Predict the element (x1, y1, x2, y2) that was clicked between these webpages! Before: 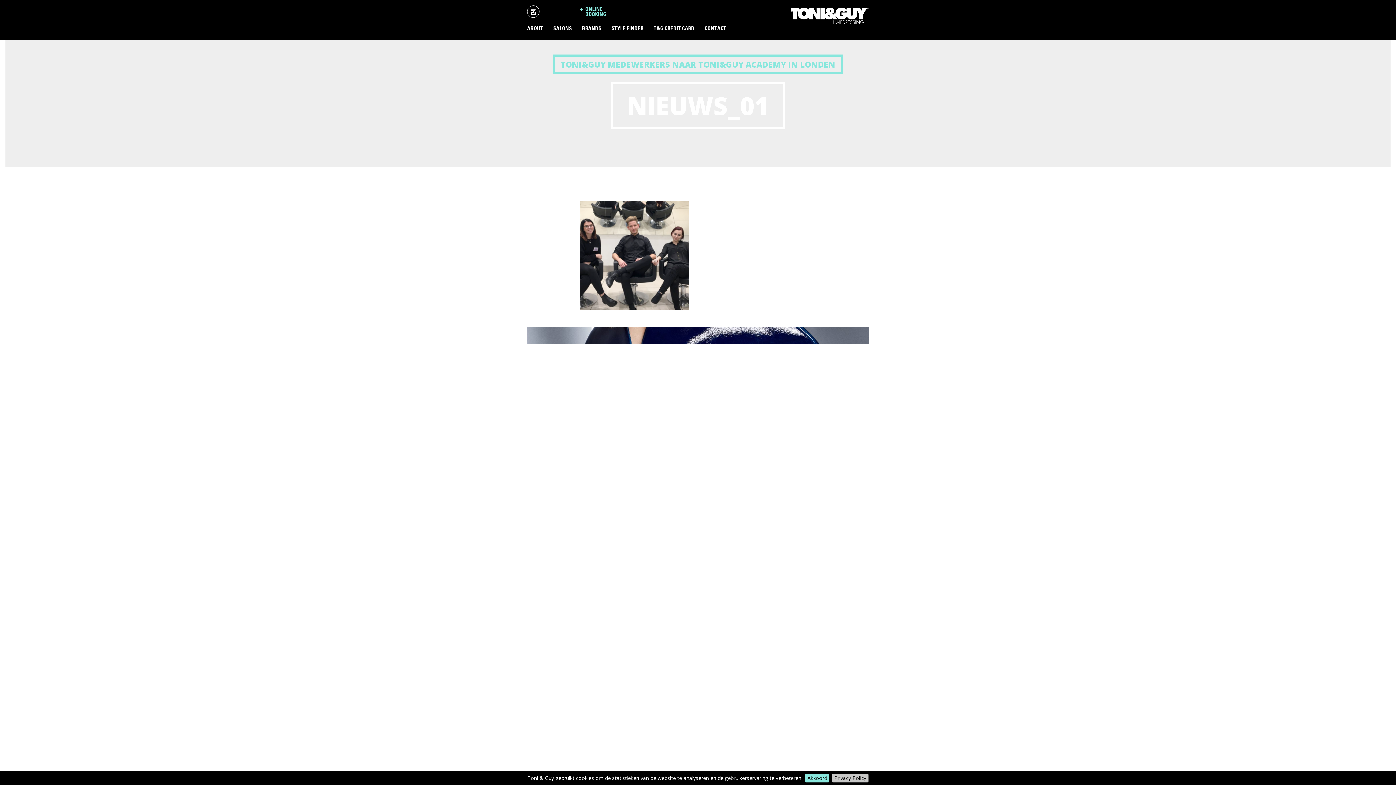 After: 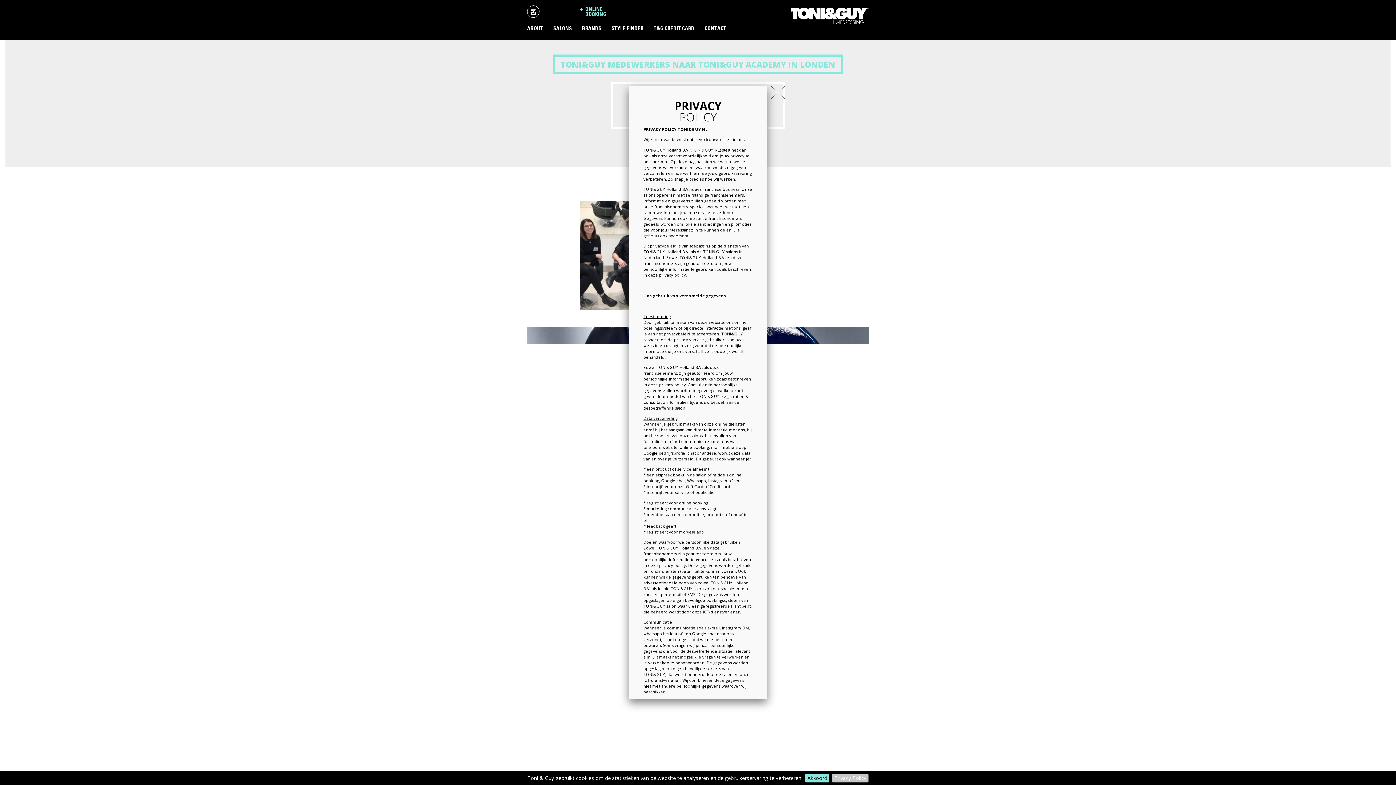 Action: bbox: (832, 774, 868, 782) label: Privacy Policy